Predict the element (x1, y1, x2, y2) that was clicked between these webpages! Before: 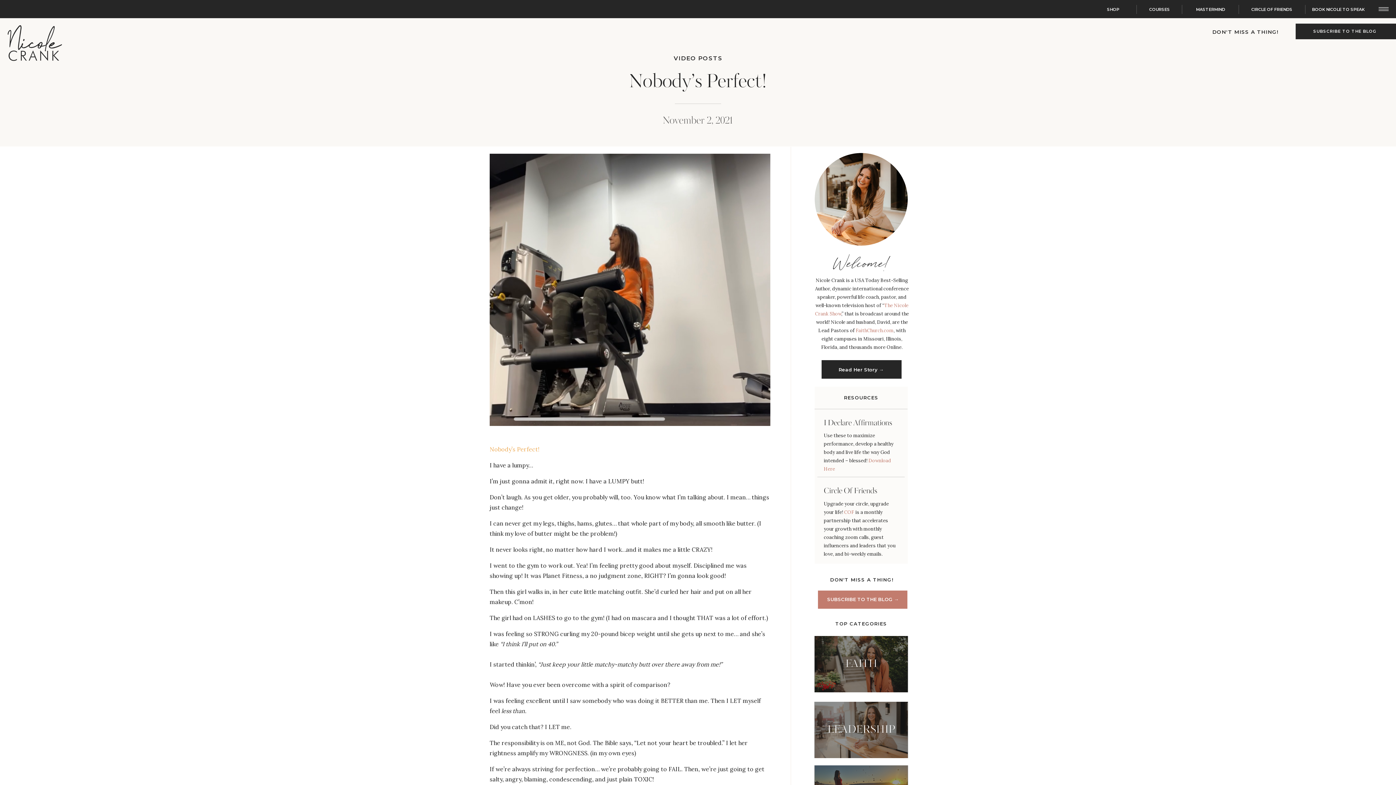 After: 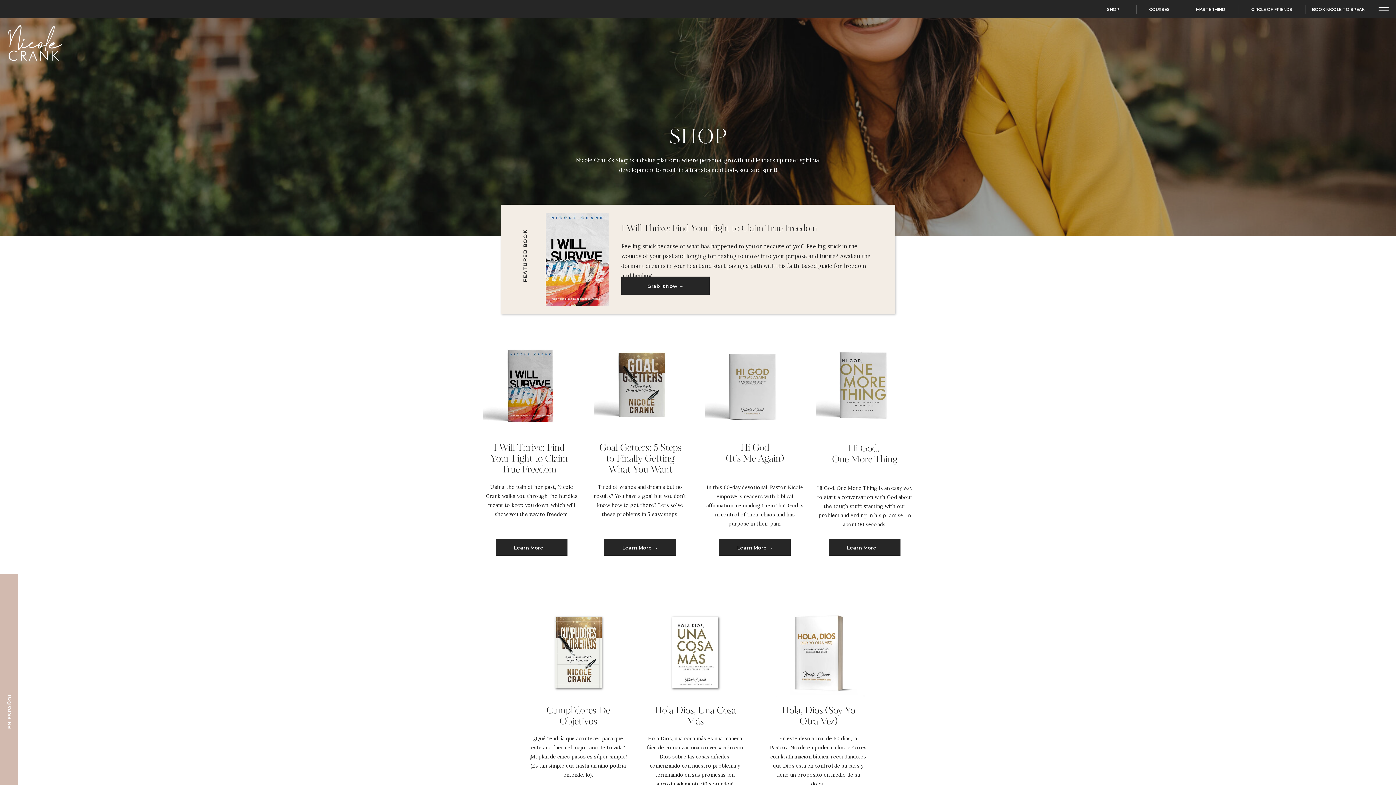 Action: label: SHOP bbox: (1093, 6, 1133, 12)